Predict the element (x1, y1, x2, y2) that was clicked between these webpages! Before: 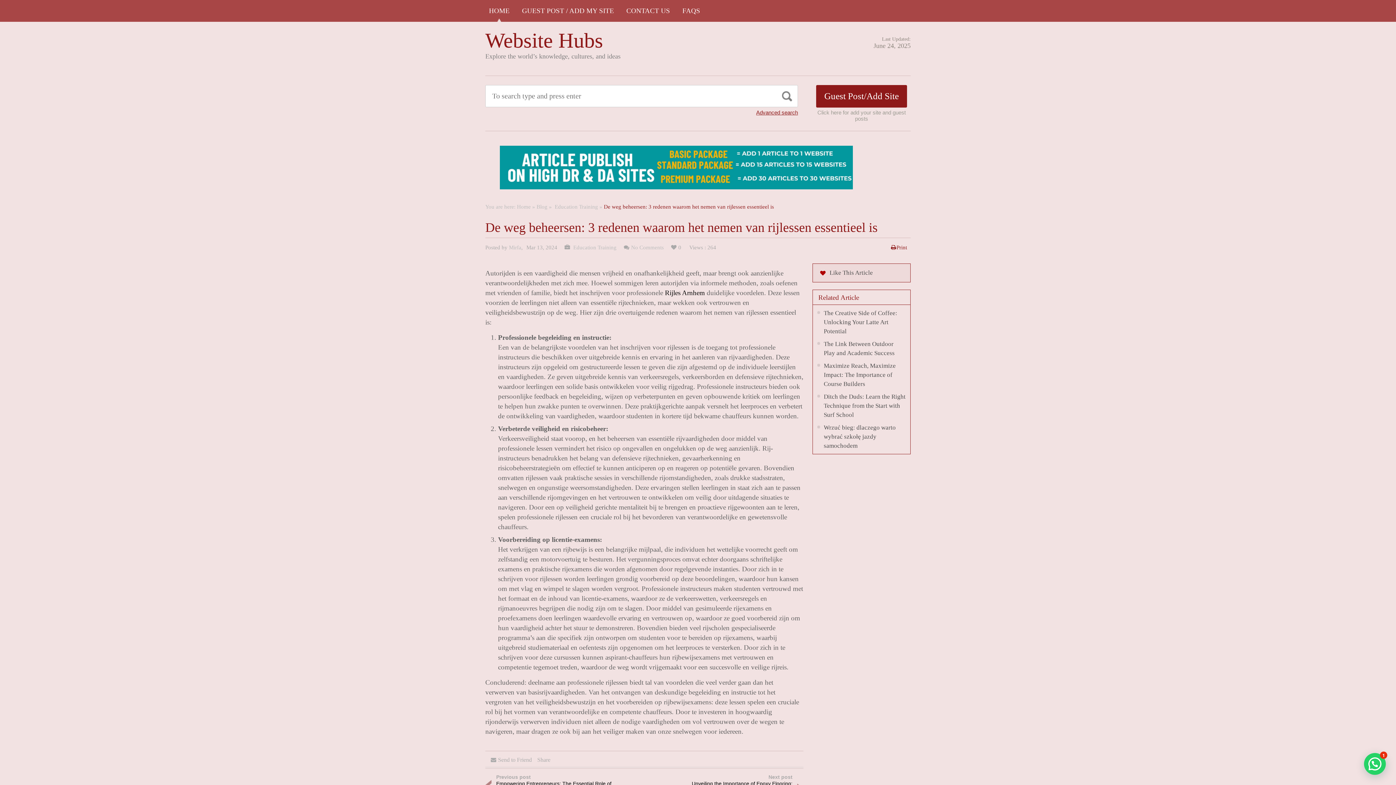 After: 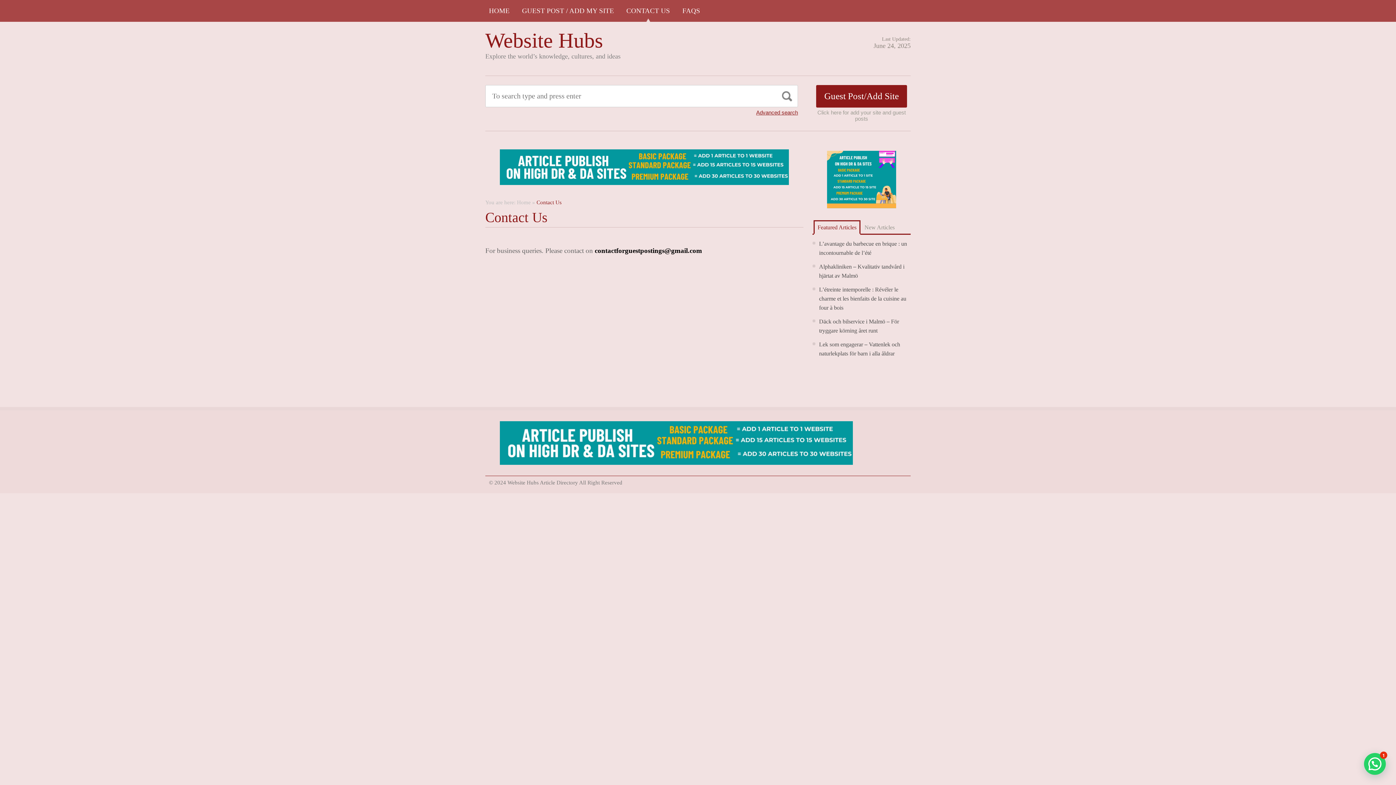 Action: label: CONTACT US bbox: (622, 0, 673, 21)